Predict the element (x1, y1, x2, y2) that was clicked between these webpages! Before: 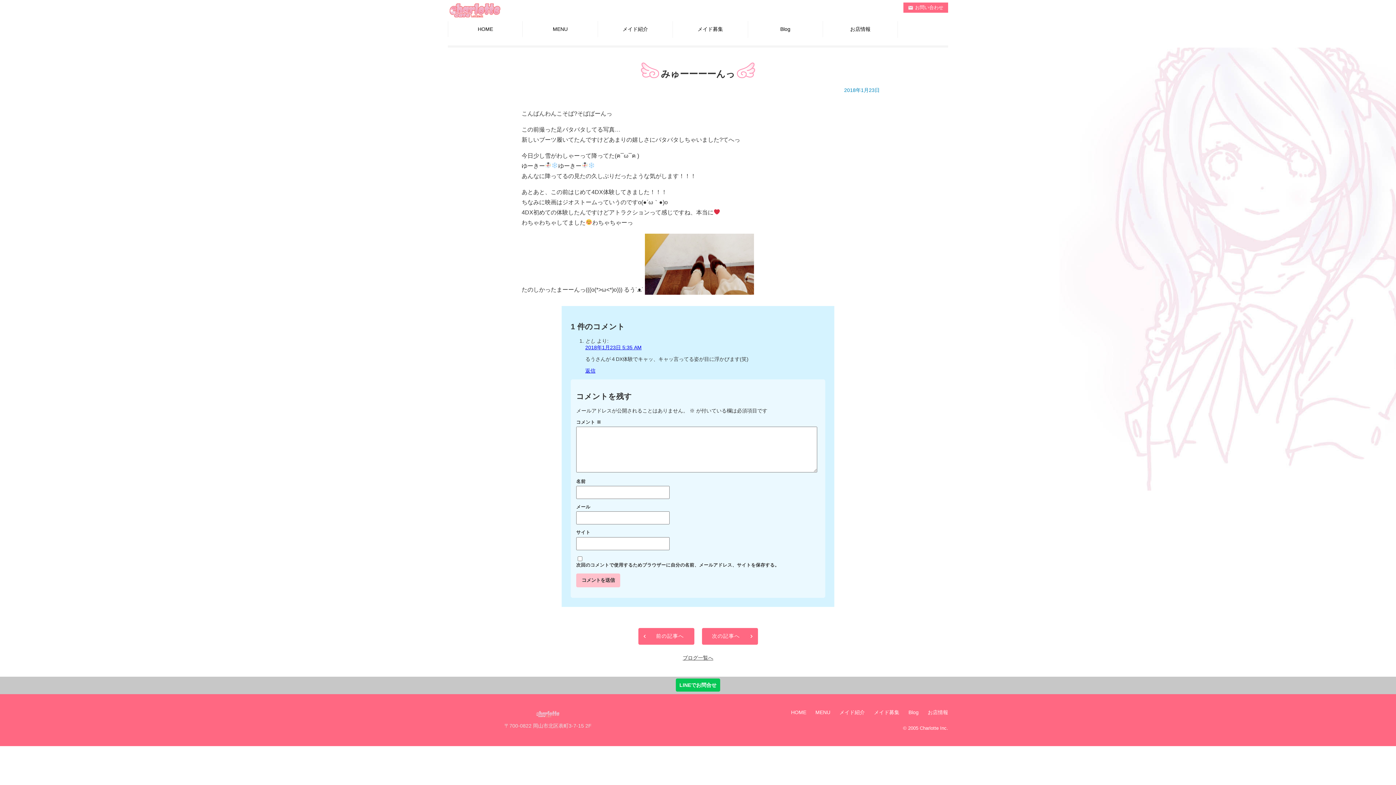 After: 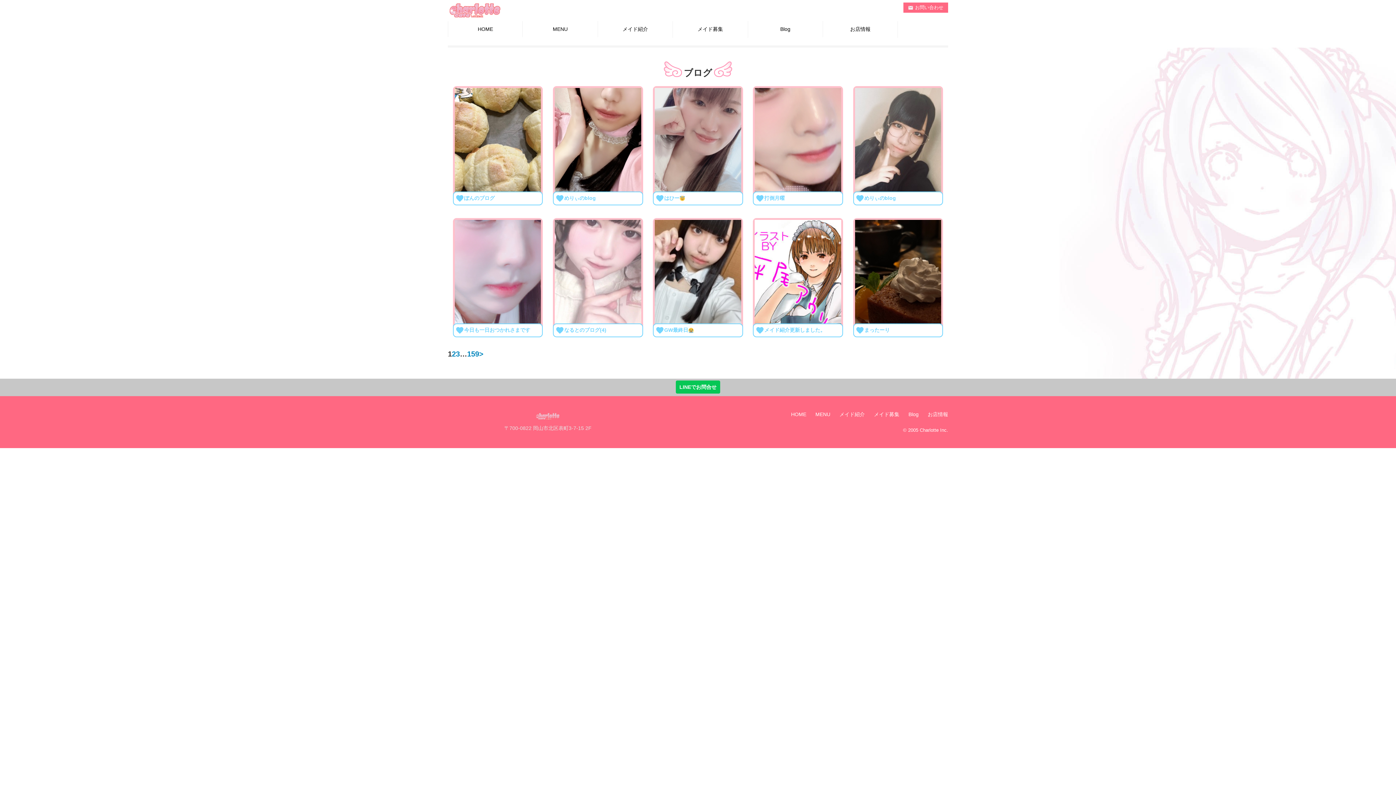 Action: bbox: (748, 21, 822, 37) label: Blog